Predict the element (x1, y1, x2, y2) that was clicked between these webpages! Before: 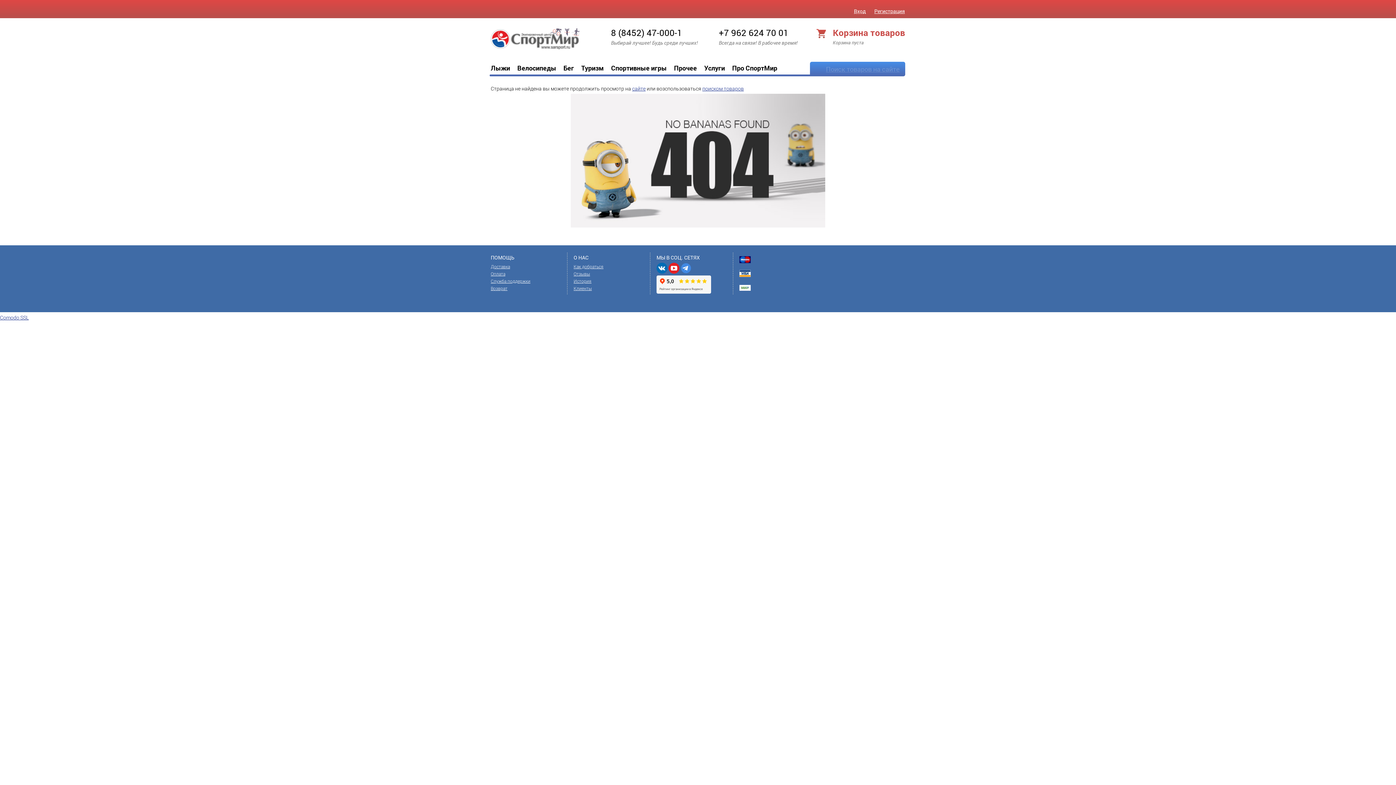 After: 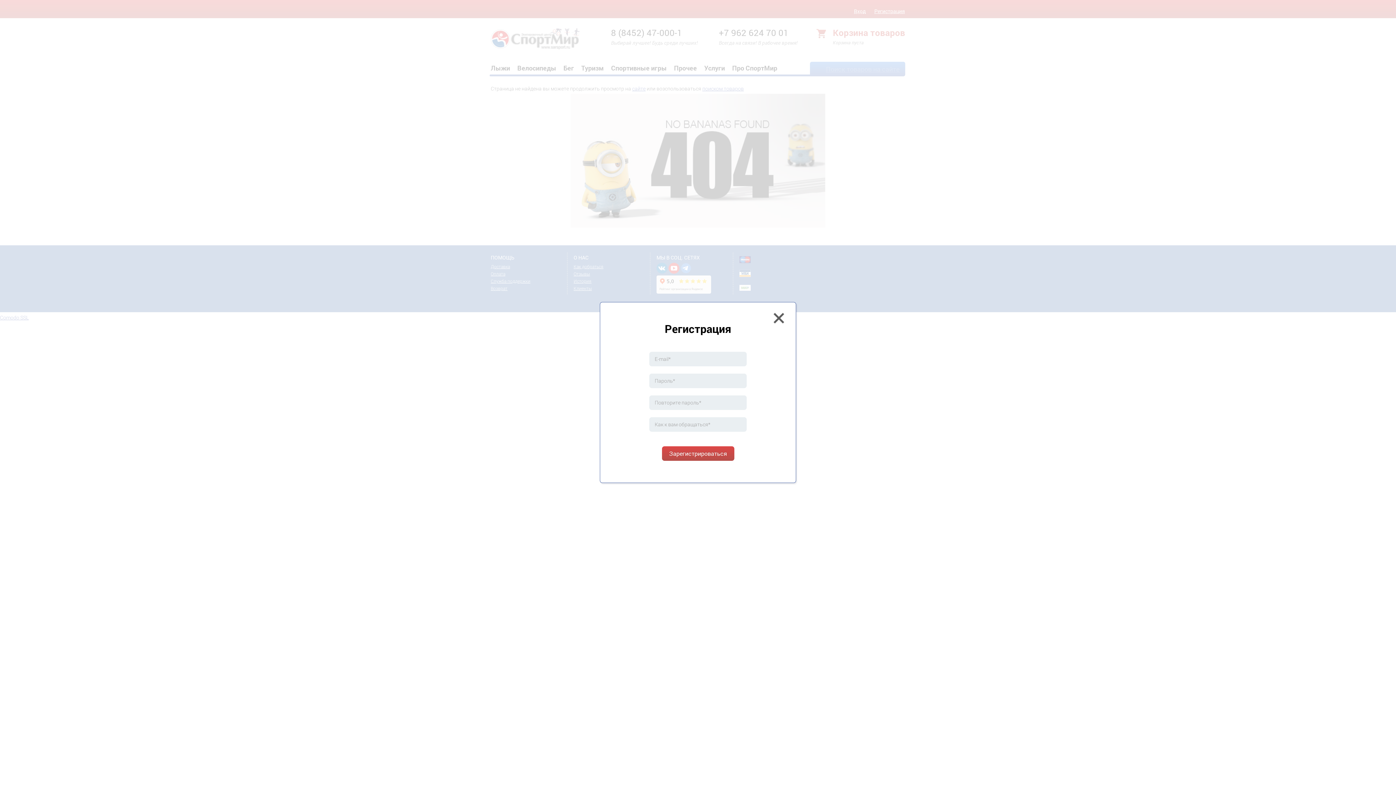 Action: bbox: (874, 7, 905, 14) label: Регистрация